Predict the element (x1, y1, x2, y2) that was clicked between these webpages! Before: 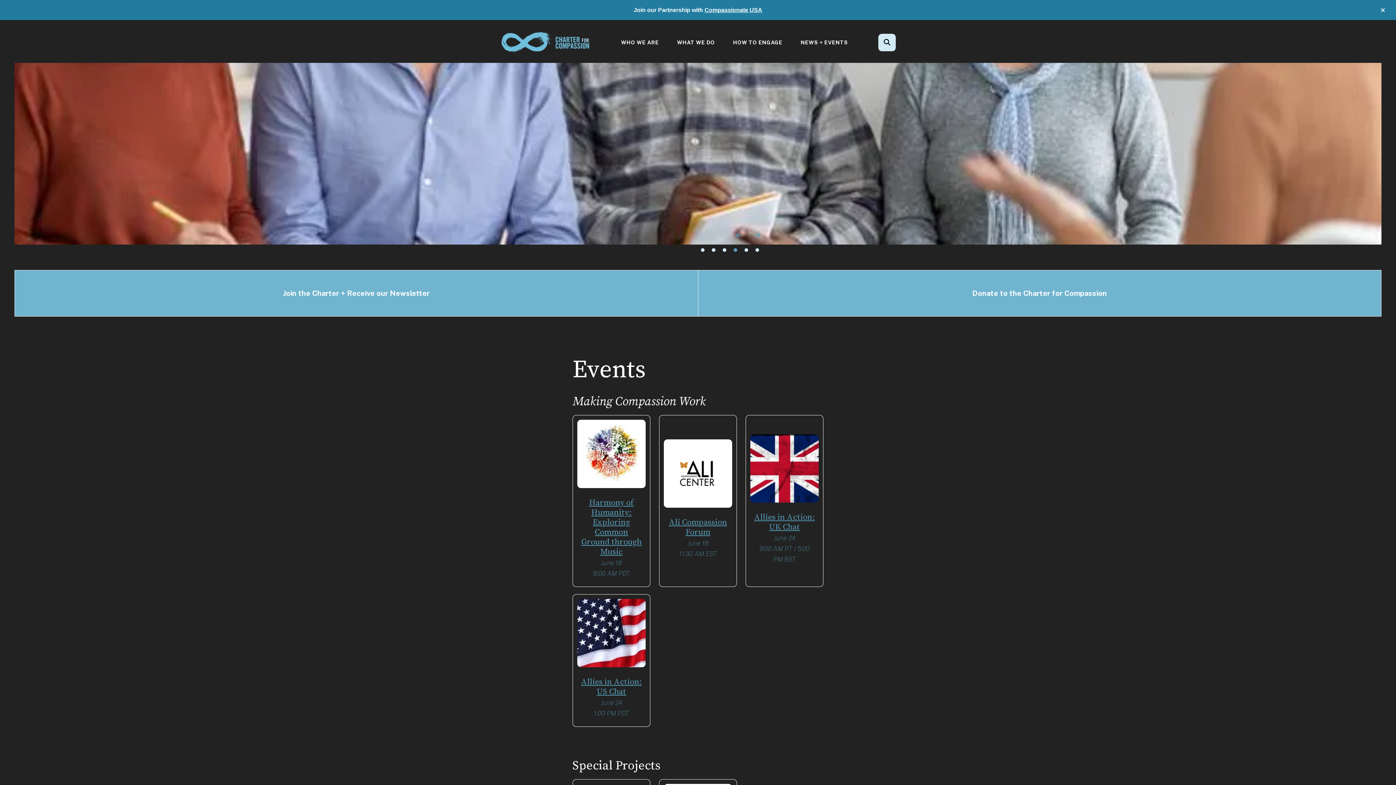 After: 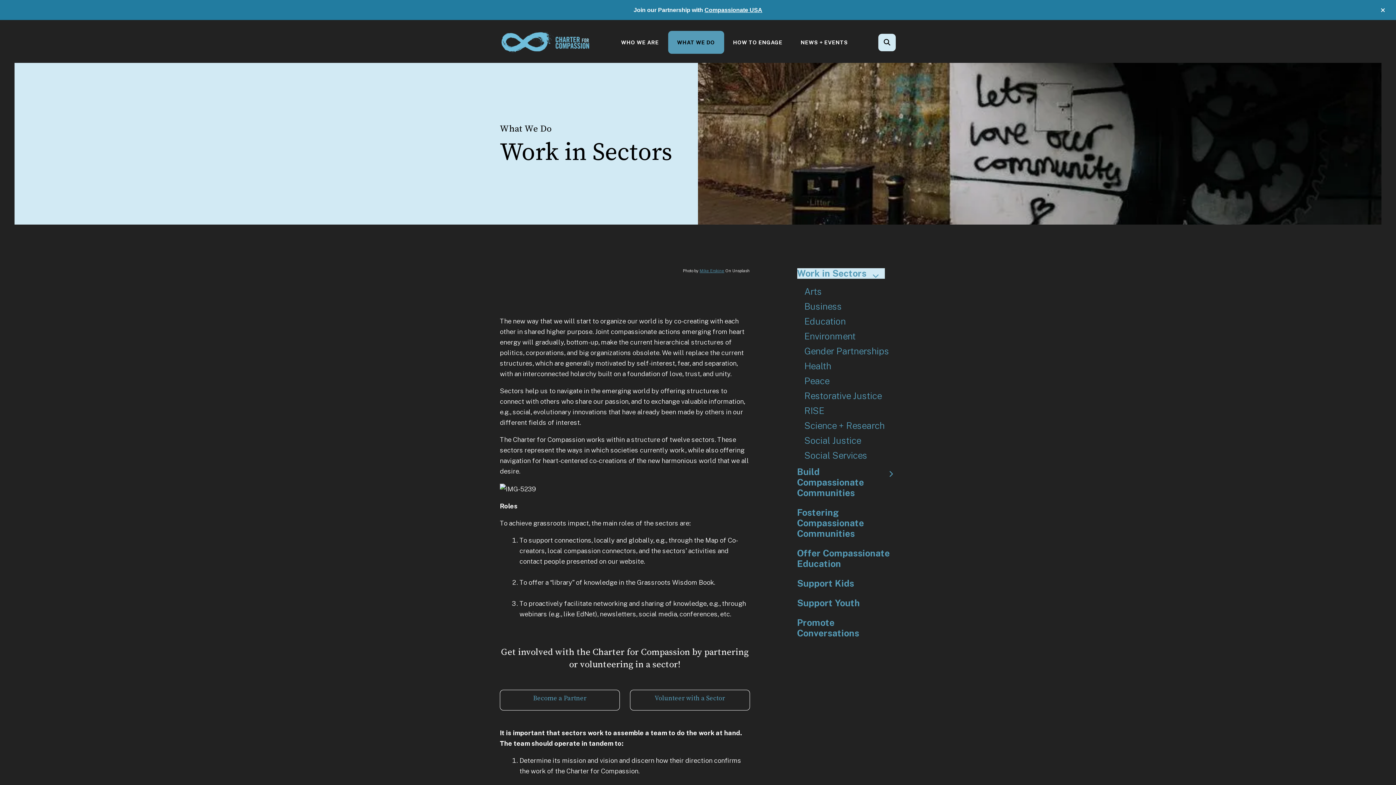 Action: bbox: (668, 30, 724, 53) label: WHAT WE DO